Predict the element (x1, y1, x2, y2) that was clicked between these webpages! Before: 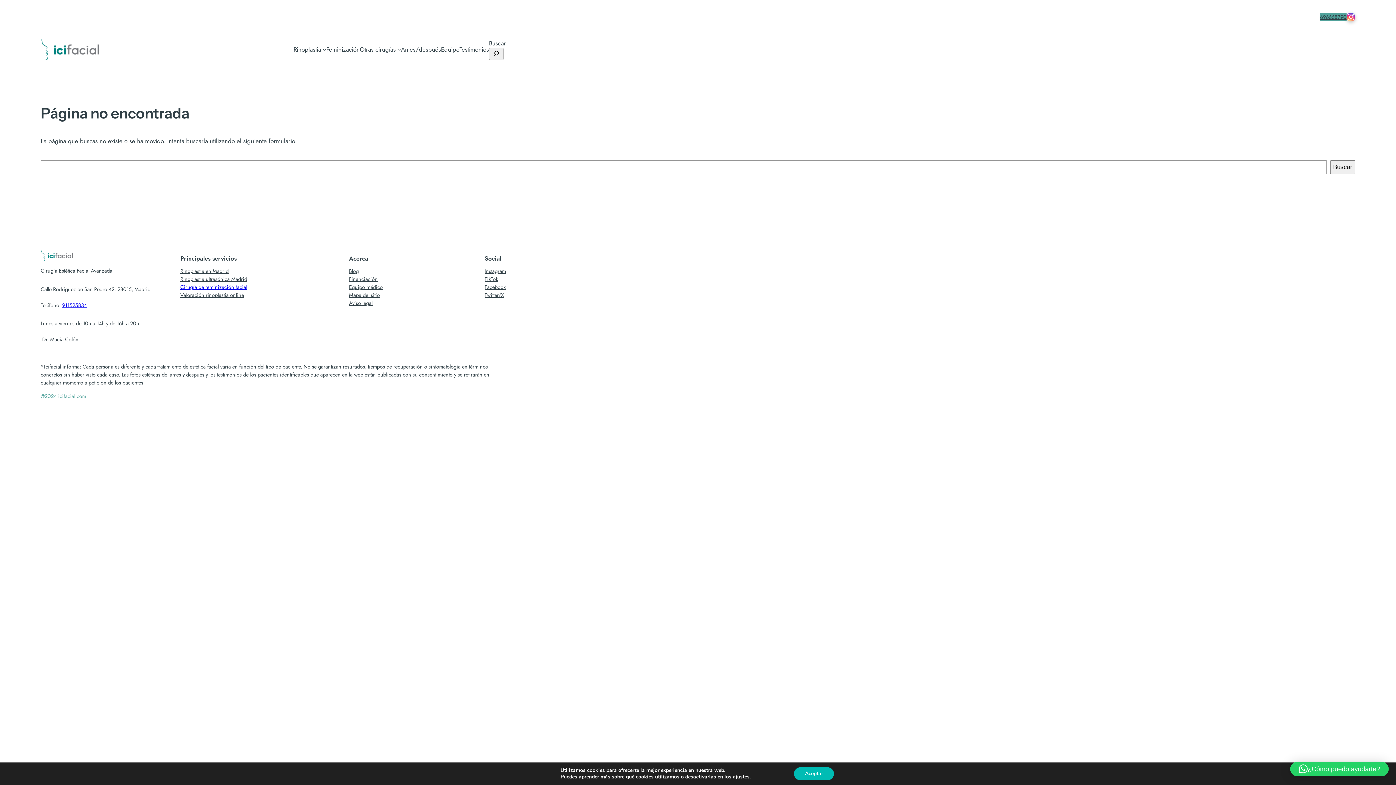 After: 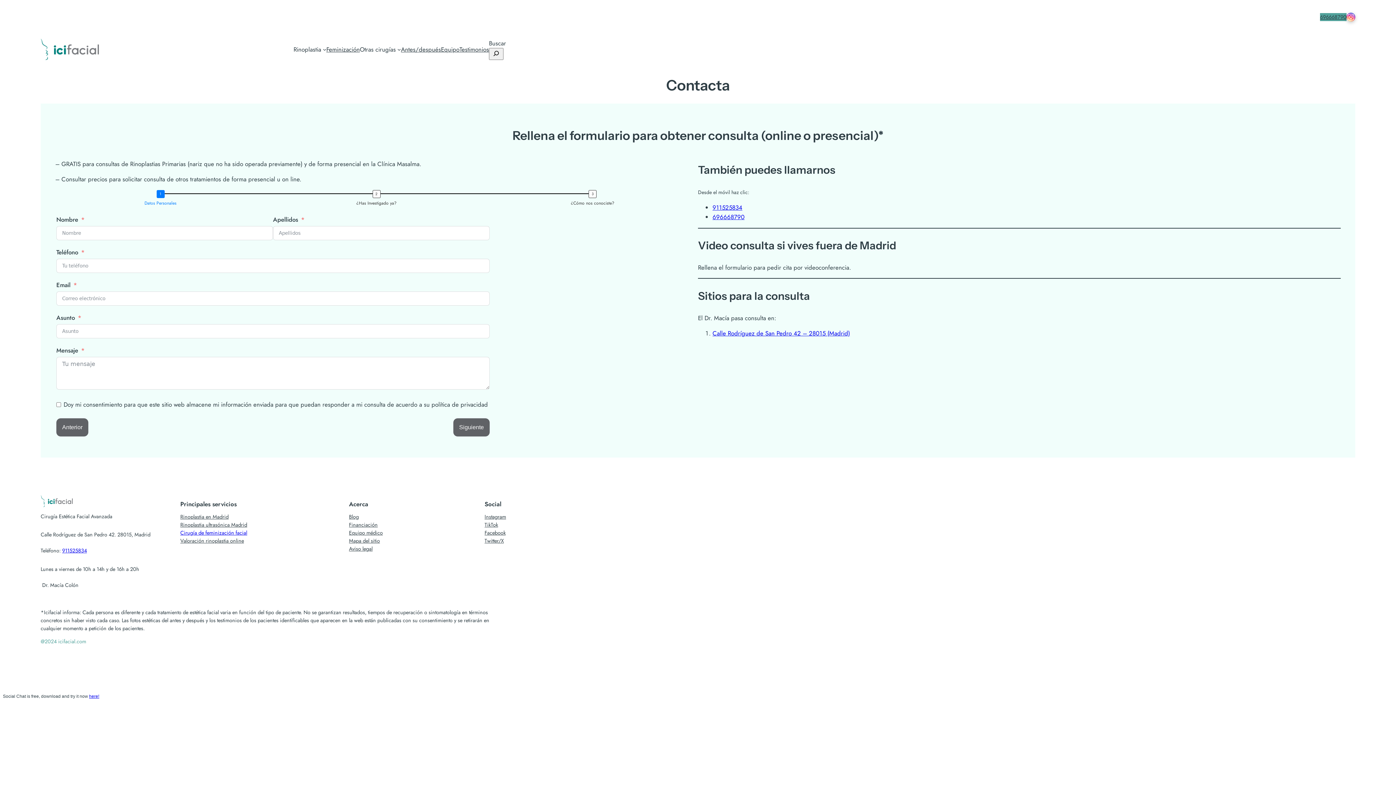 Action: label: Contacta bbox: (1301, 13, 1320, 21)